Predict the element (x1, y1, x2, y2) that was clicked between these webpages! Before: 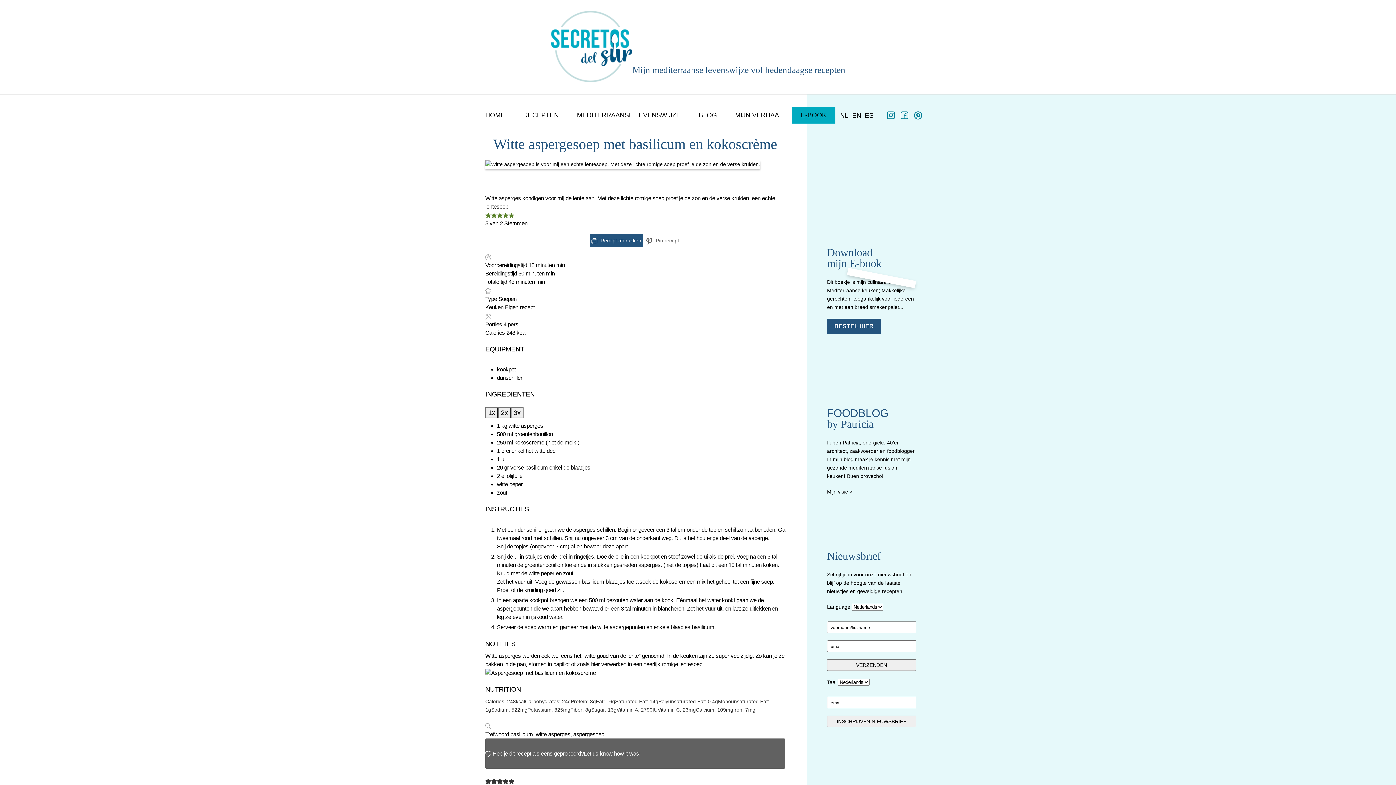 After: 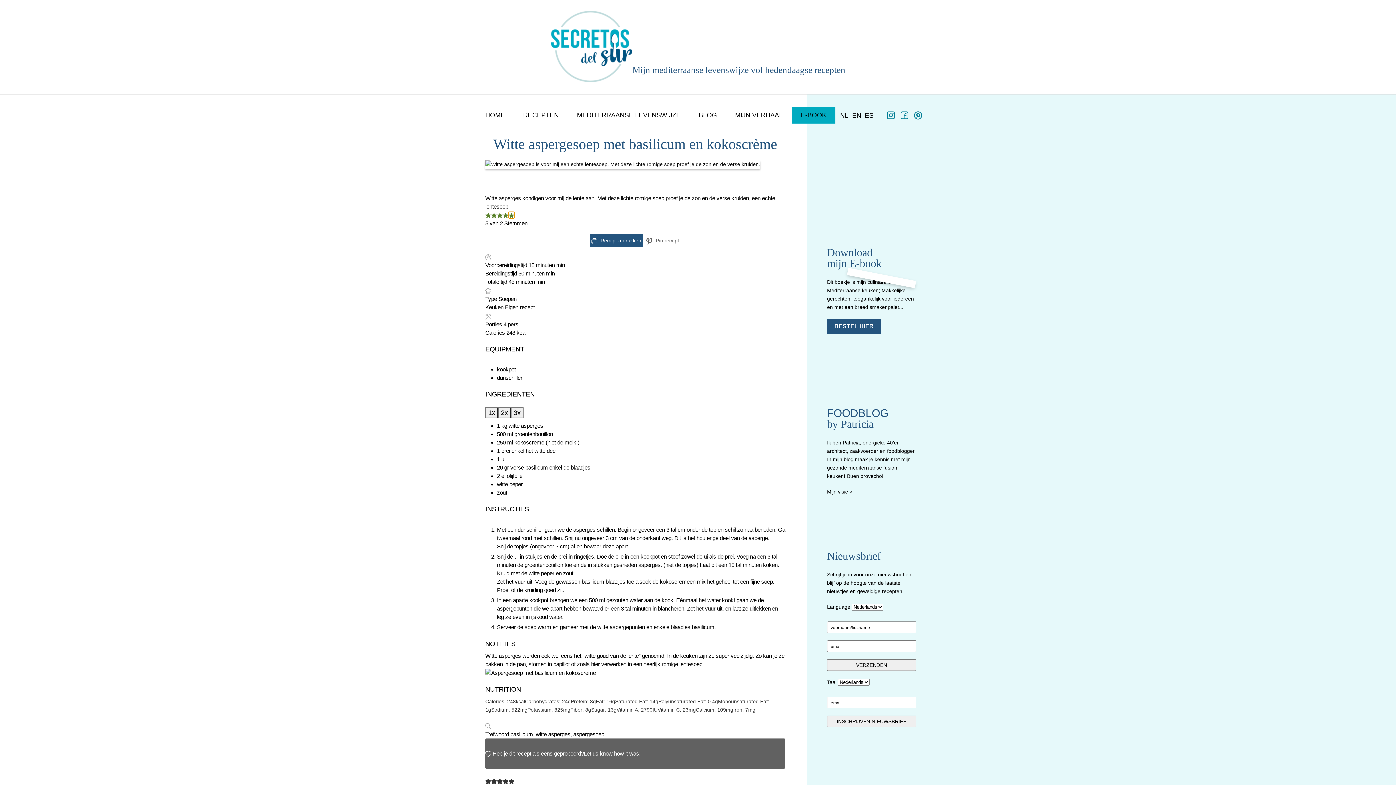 Action: bbox: (508, 212, 514, 218) label: Waardeer dit recept met 5 van de 5 sterren